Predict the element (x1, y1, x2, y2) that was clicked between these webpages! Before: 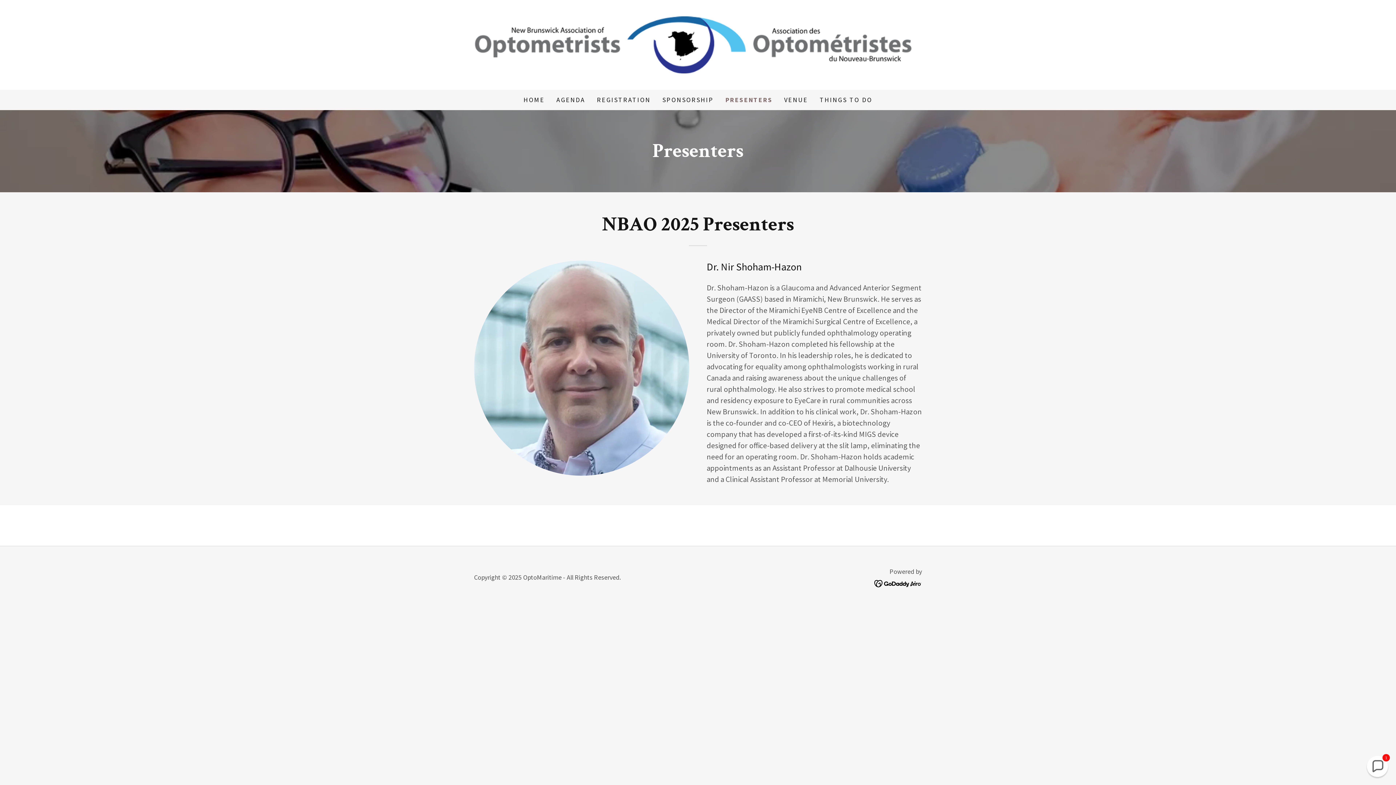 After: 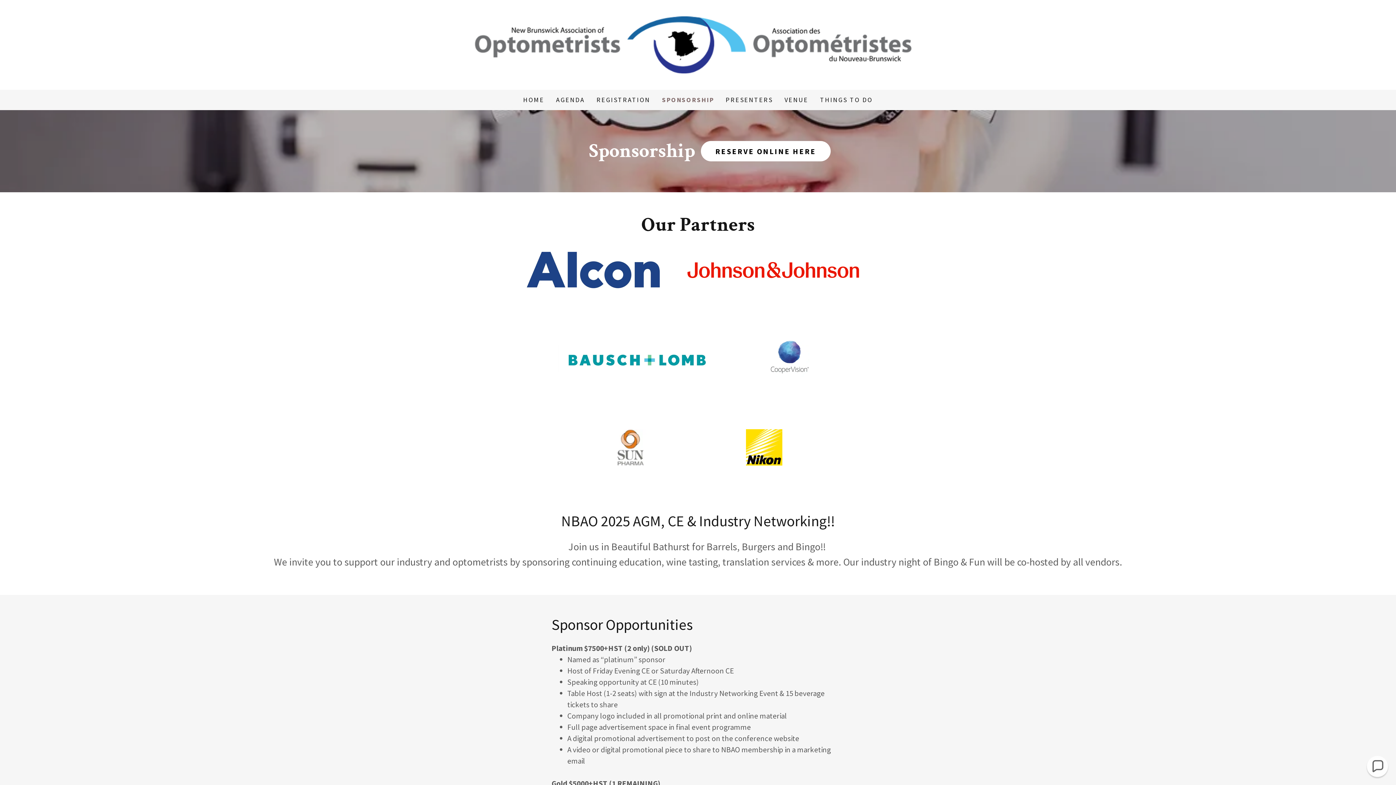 Action: bbox: (660, 93, 716, 106) label: SPONSORSHIP